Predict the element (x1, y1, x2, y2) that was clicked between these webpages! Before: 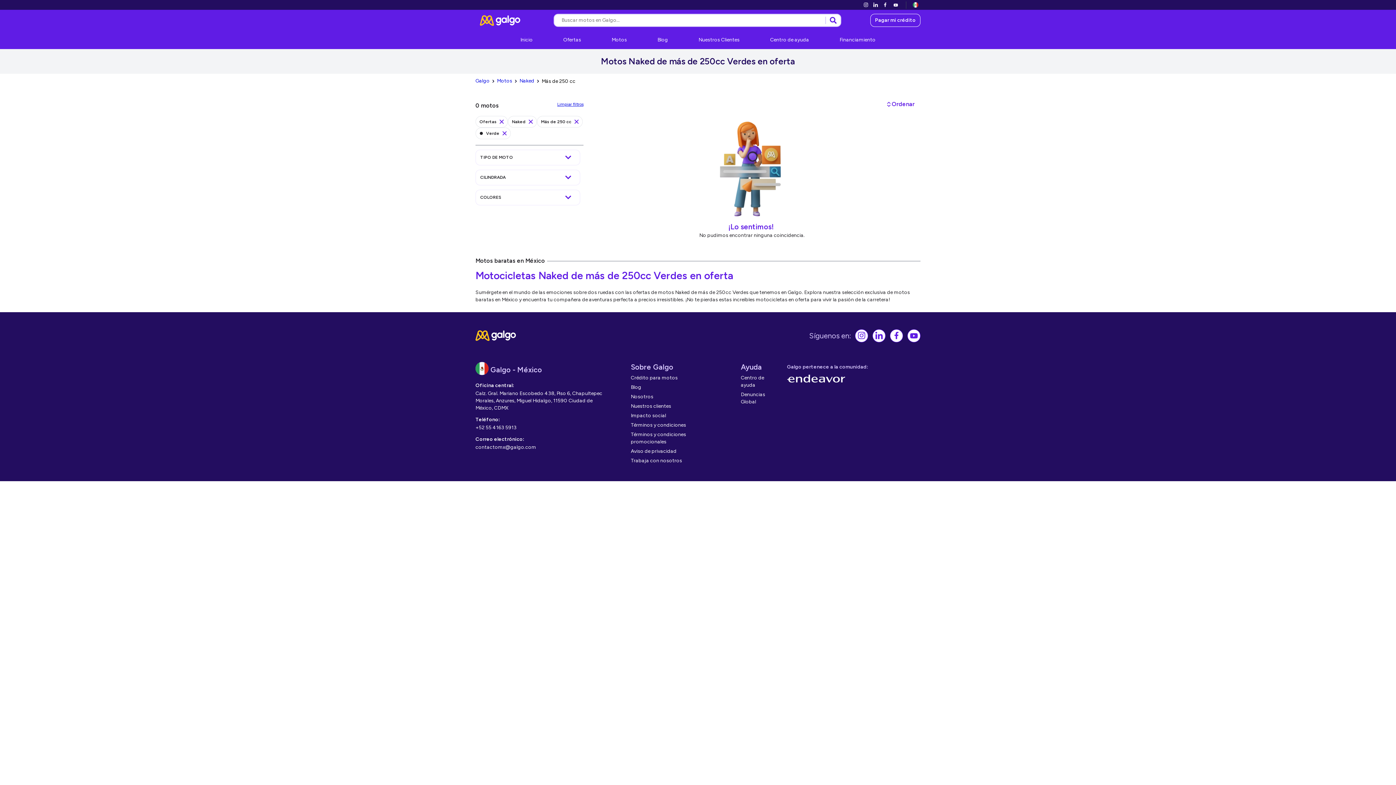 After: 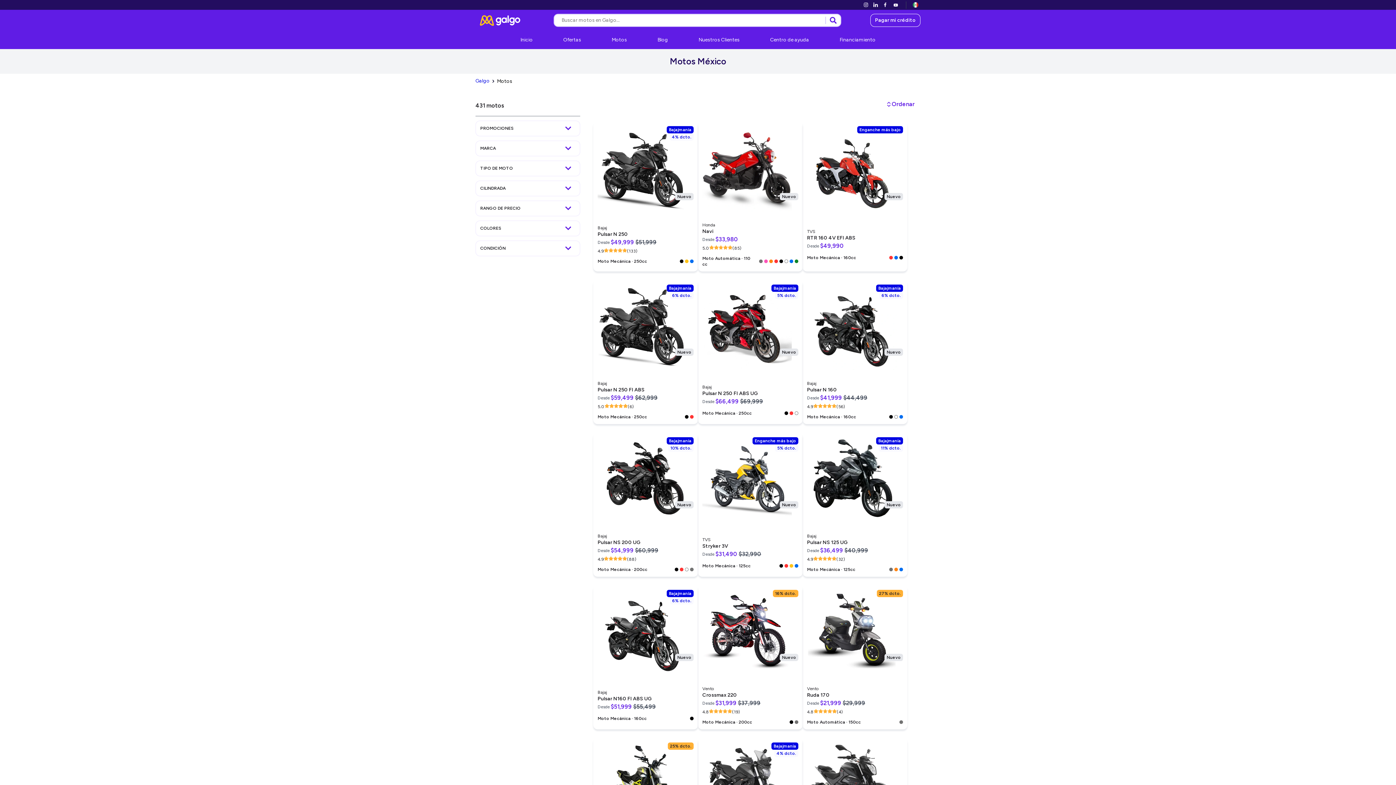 Action: bbox: (557, 101, 583, 110) label: Limpiar filtros